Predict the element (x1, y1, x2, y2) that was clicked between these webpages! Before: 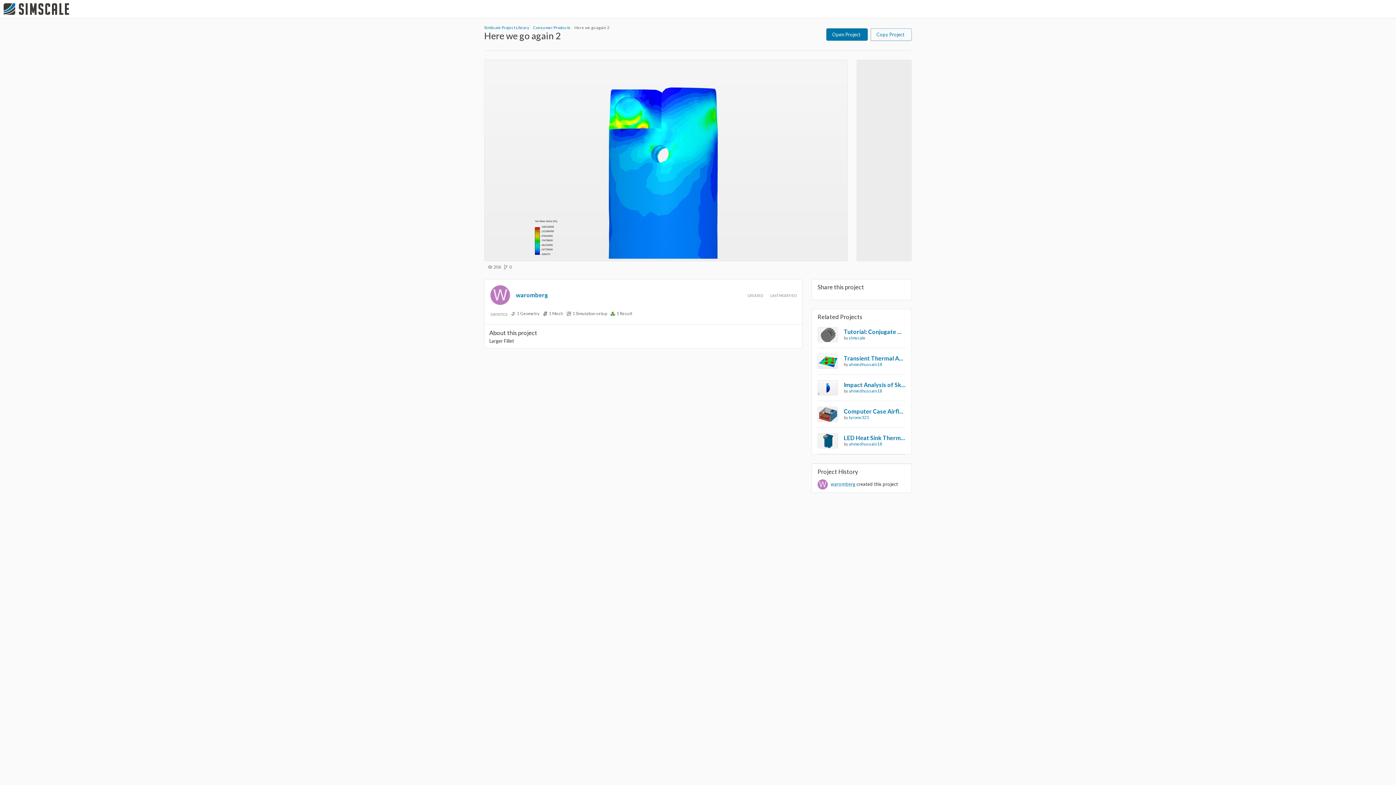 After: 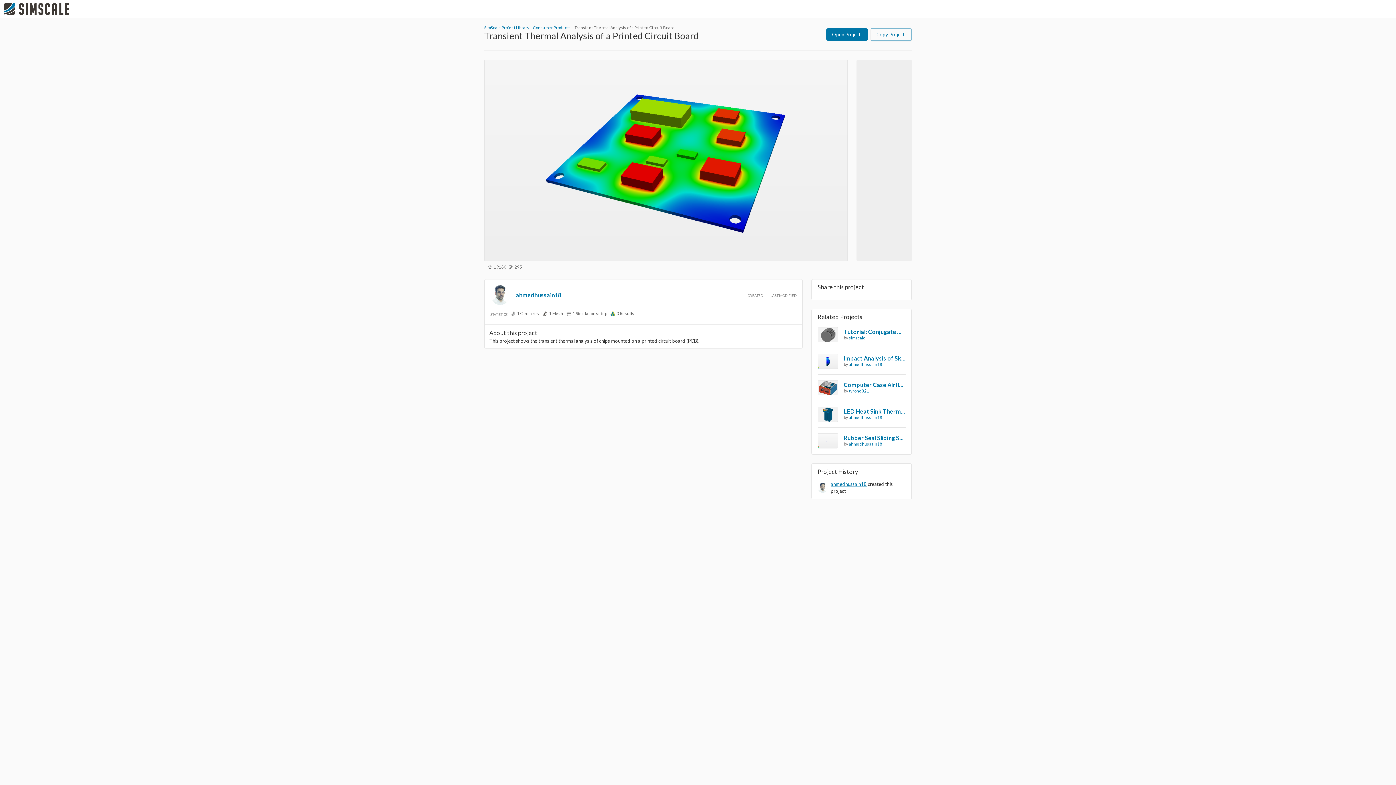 Action: bbox: (817, 353, 838, 368)